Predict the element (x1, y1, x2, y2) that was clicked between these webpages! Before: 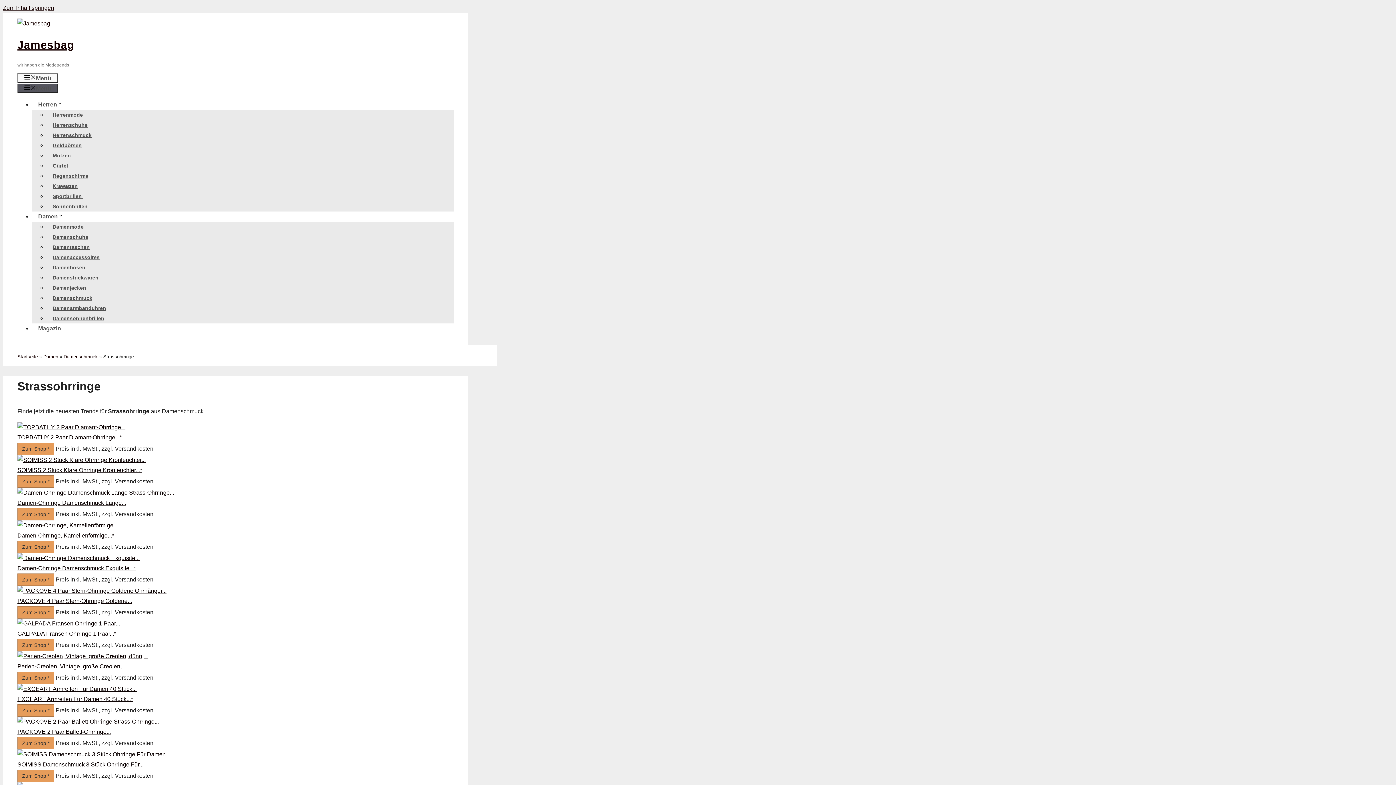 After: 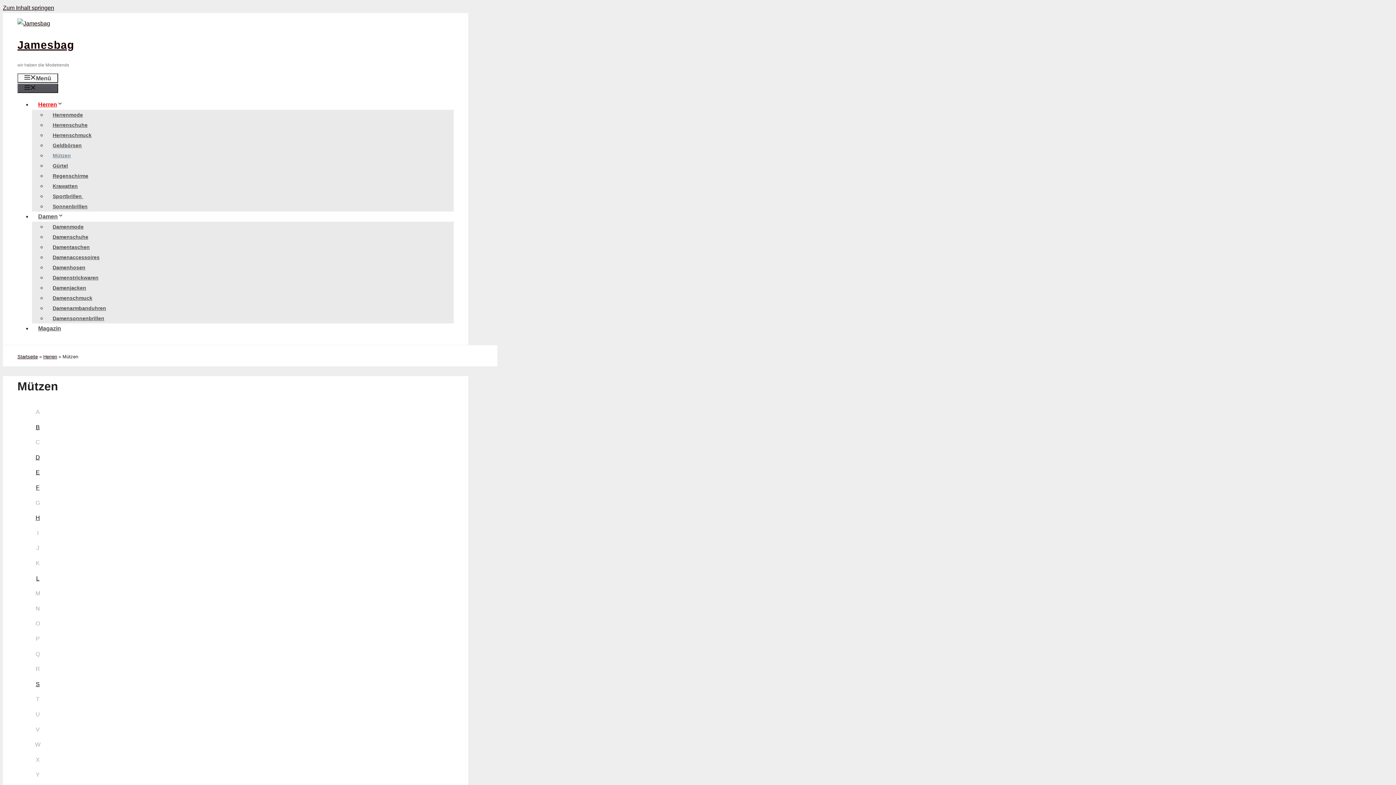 Action: bbox: (46, 149, 77, 162) label: Mützen